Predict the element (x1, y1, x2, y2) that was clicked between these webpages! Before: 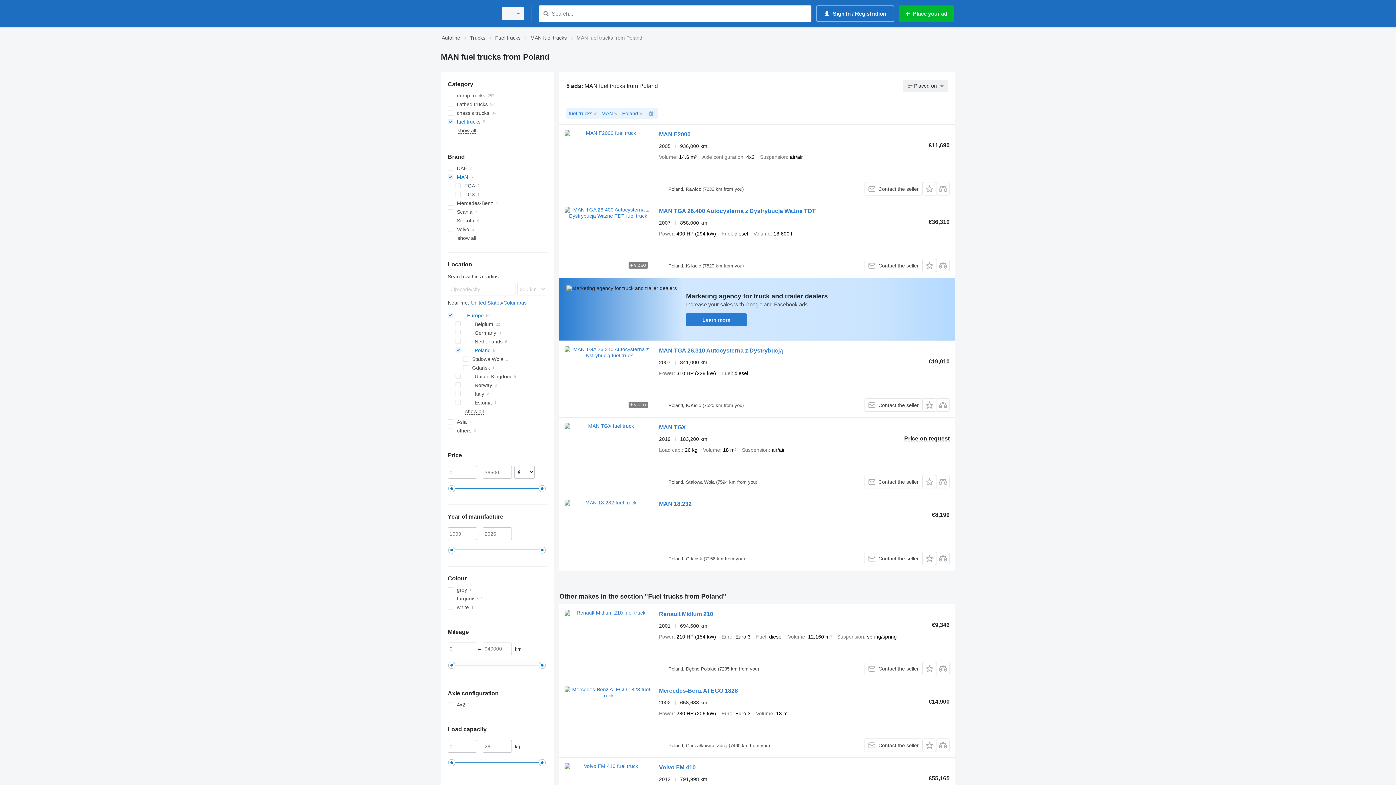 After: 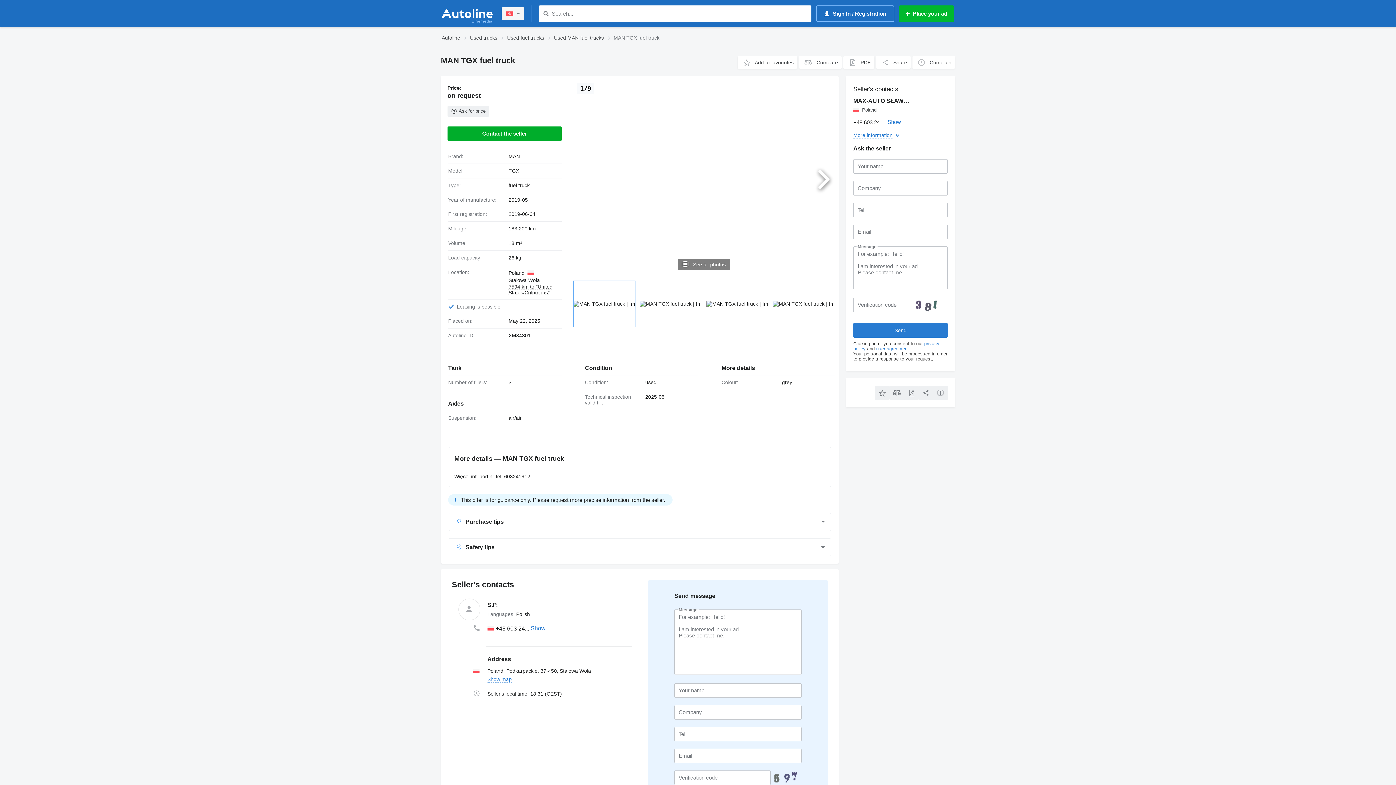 Action: bbox: (659, 424, 686, 432) label: MAN TGX